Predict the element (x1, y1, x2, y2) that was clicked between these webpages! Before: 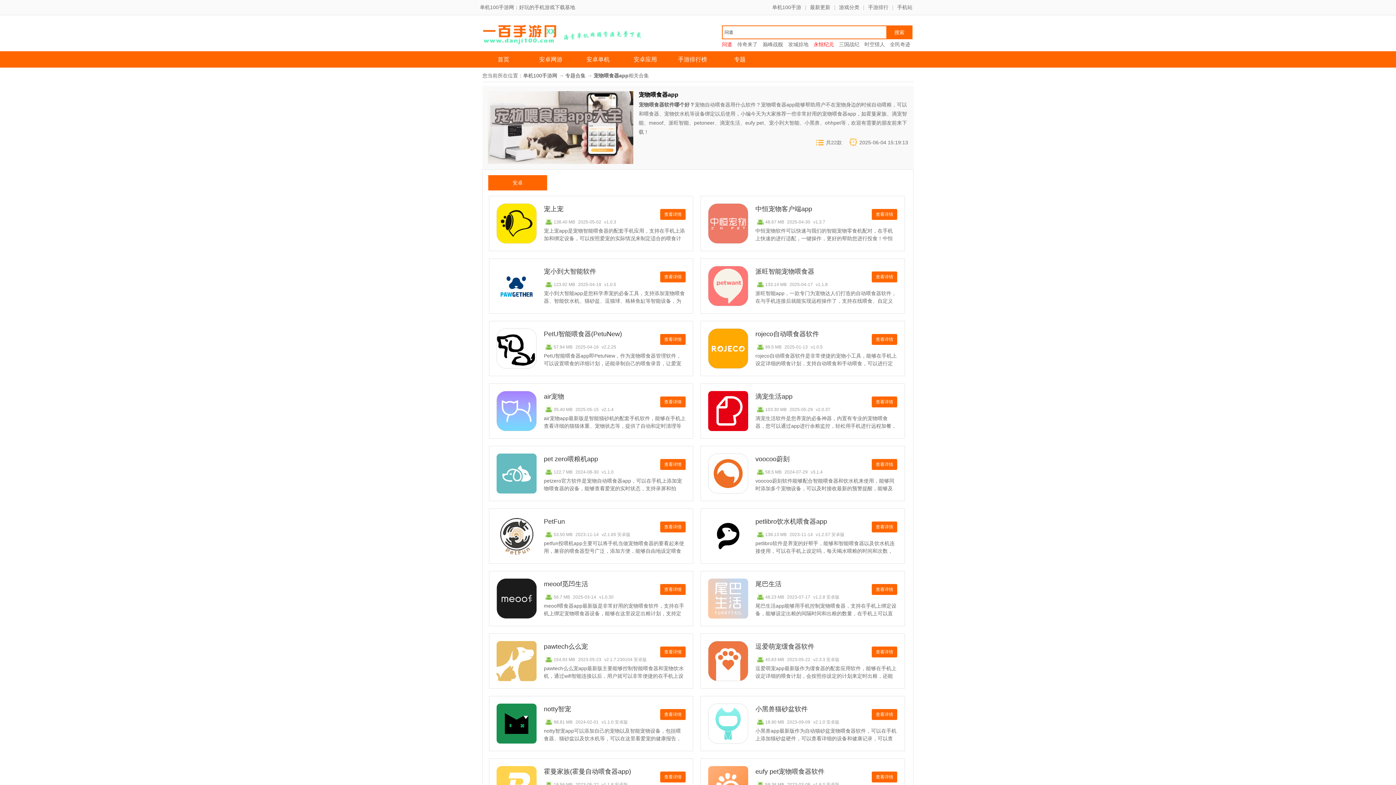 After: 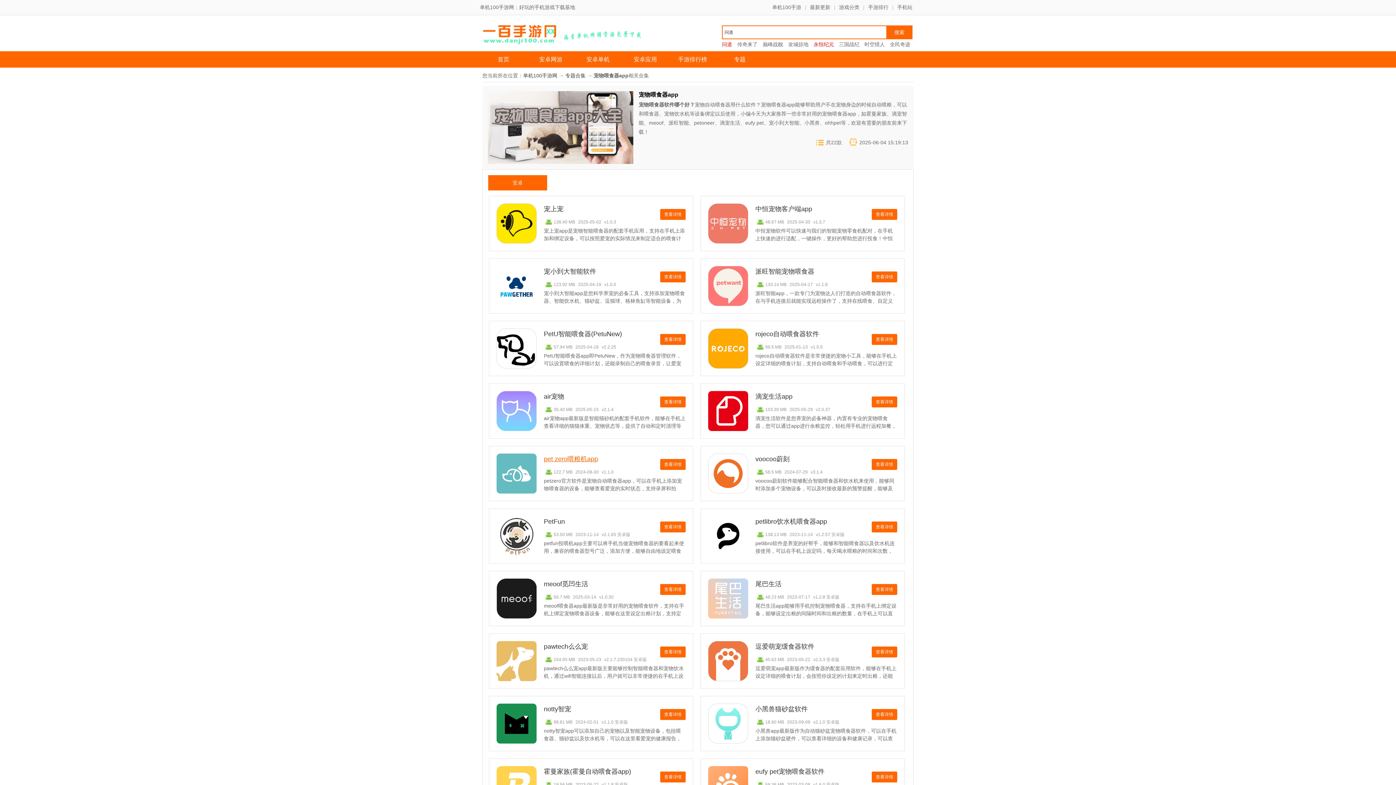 Action: bbox: (544, 453, 656, 464) label: pet zero喂粮机app